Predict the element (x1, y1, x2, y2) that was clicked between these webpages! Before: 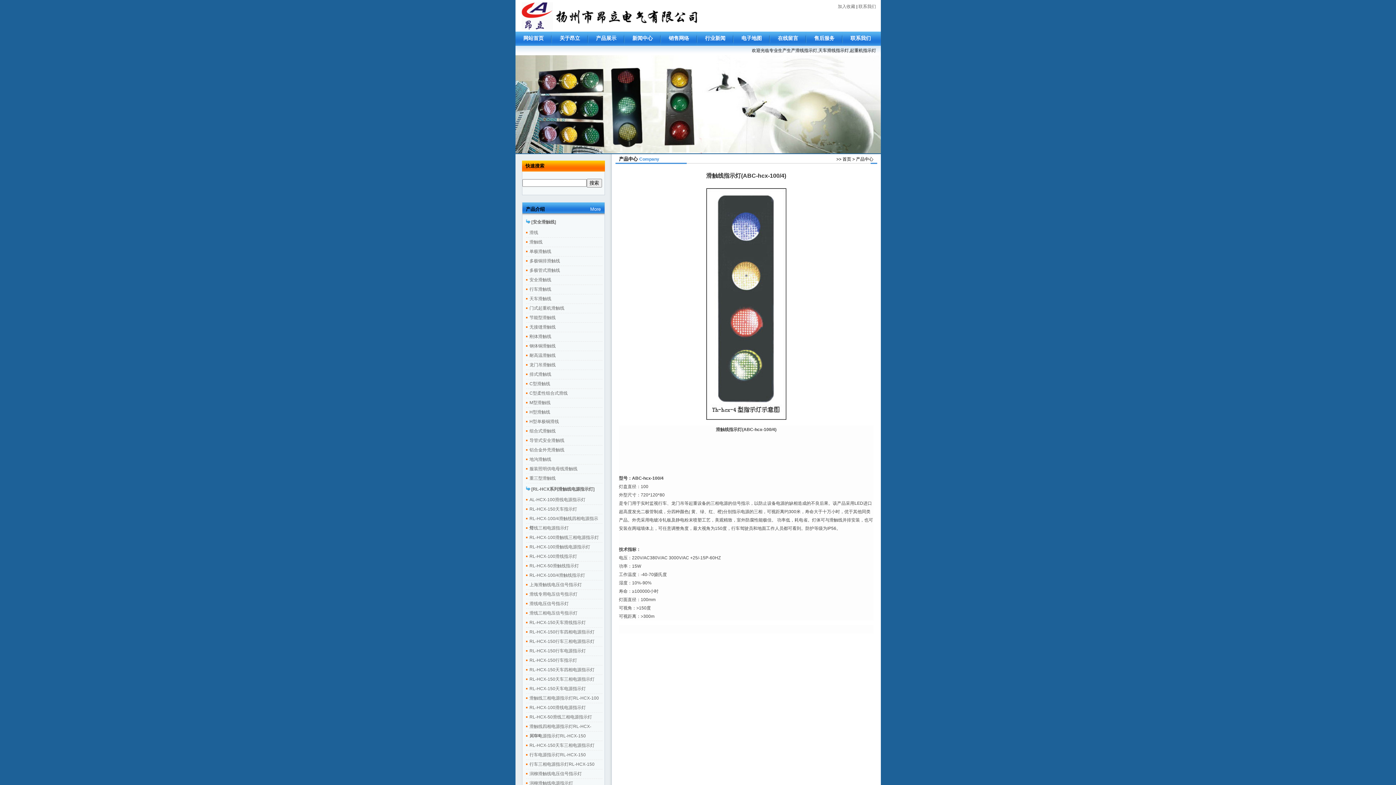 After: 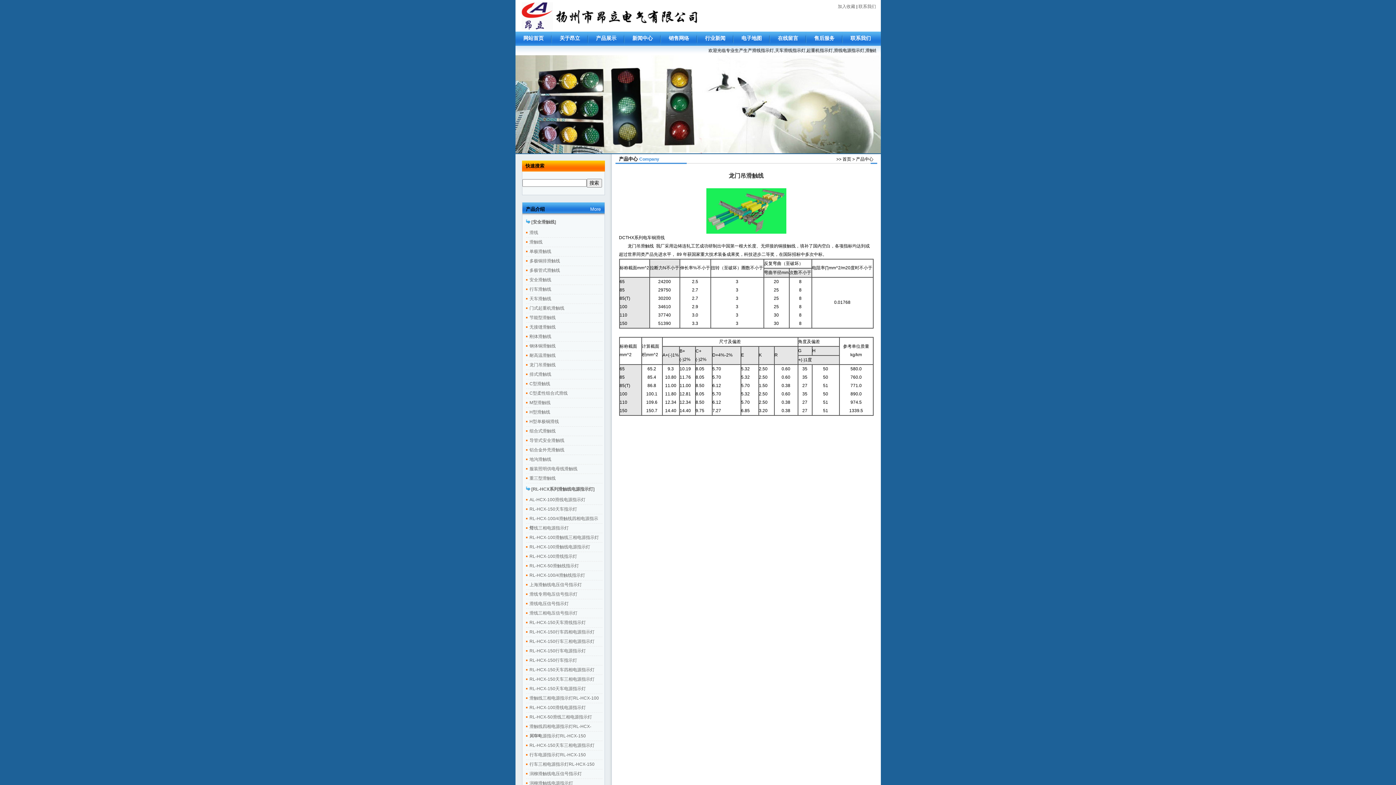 Action: label: 龙门吊滑触线 bbox: (526, 360, 602, 370)